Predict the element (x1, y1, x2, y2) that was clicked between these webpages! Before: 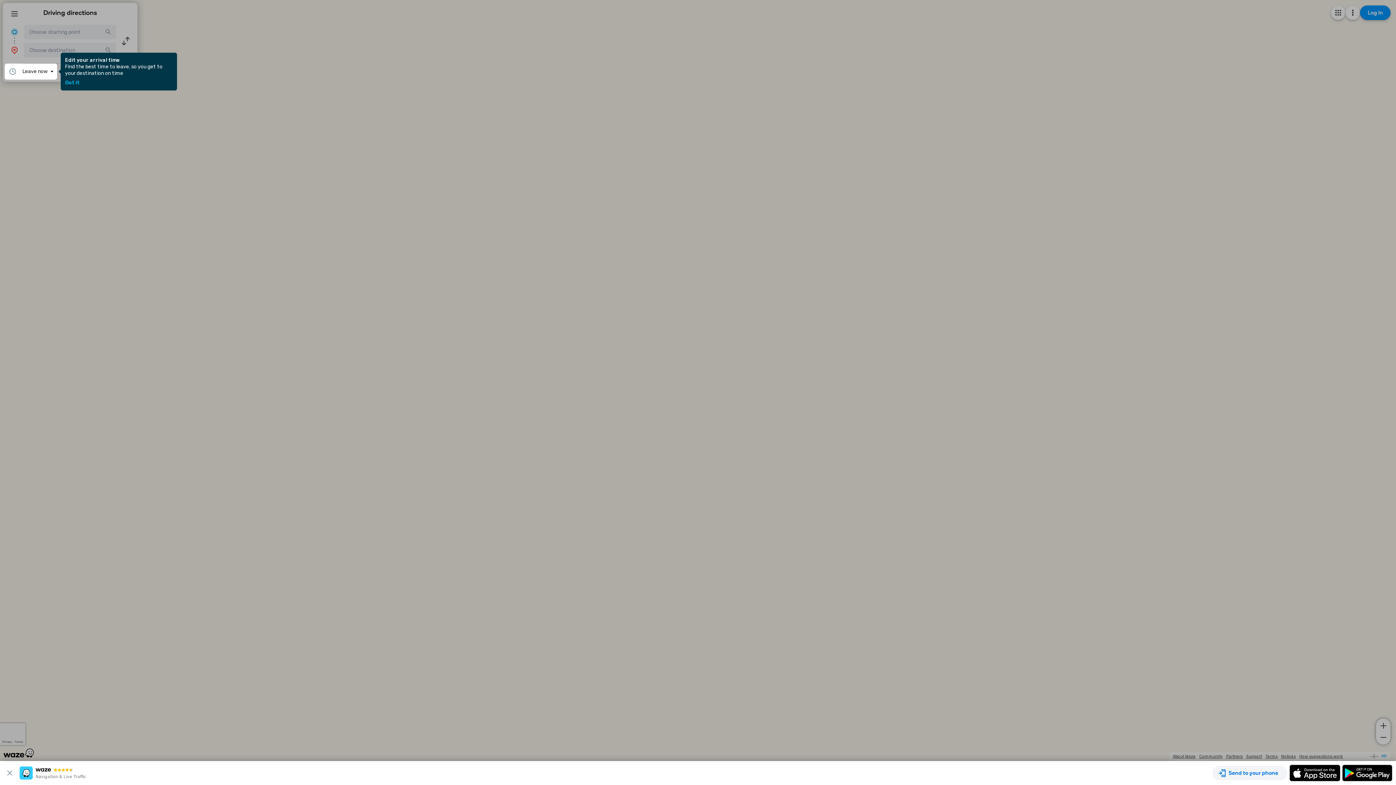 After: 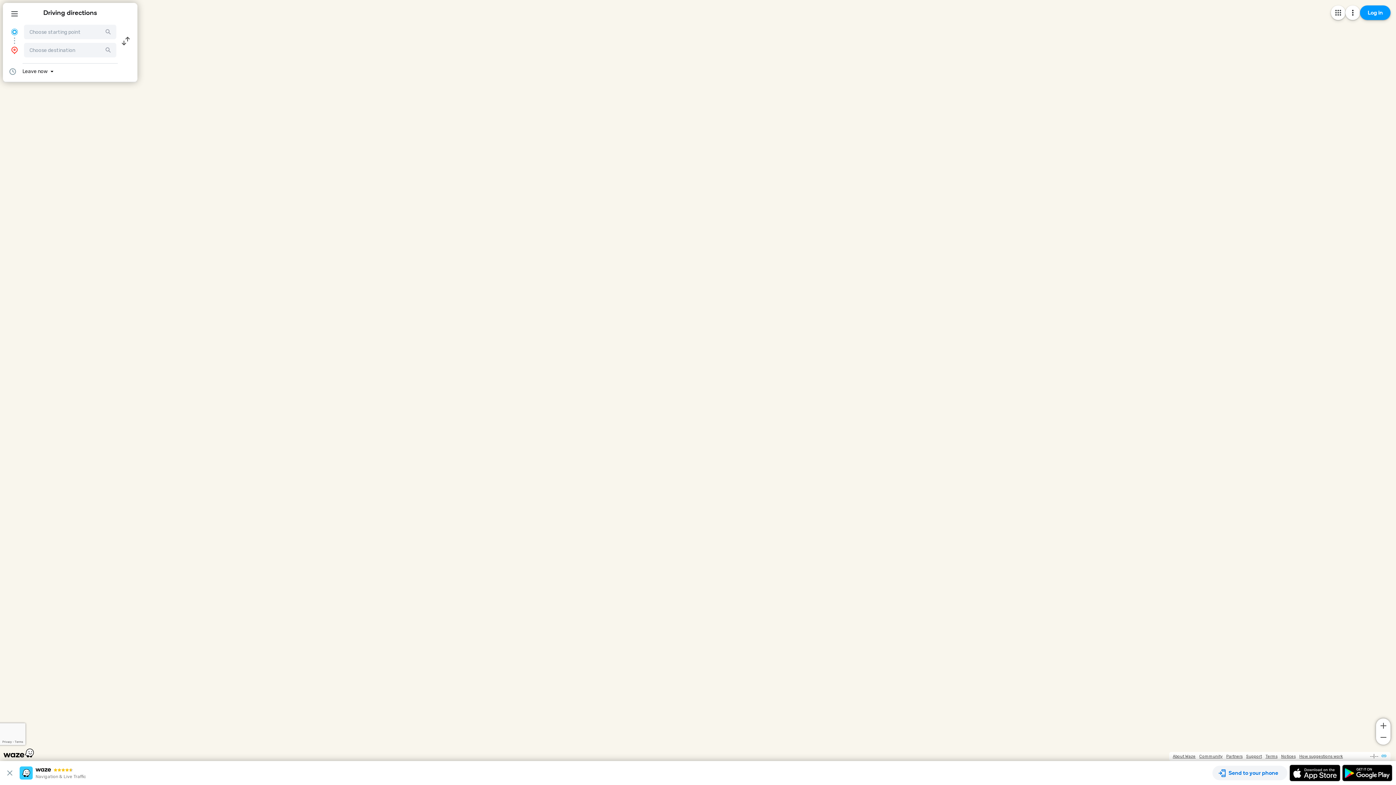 Action: label: Got it bbox: (65, 80, 79, 85)